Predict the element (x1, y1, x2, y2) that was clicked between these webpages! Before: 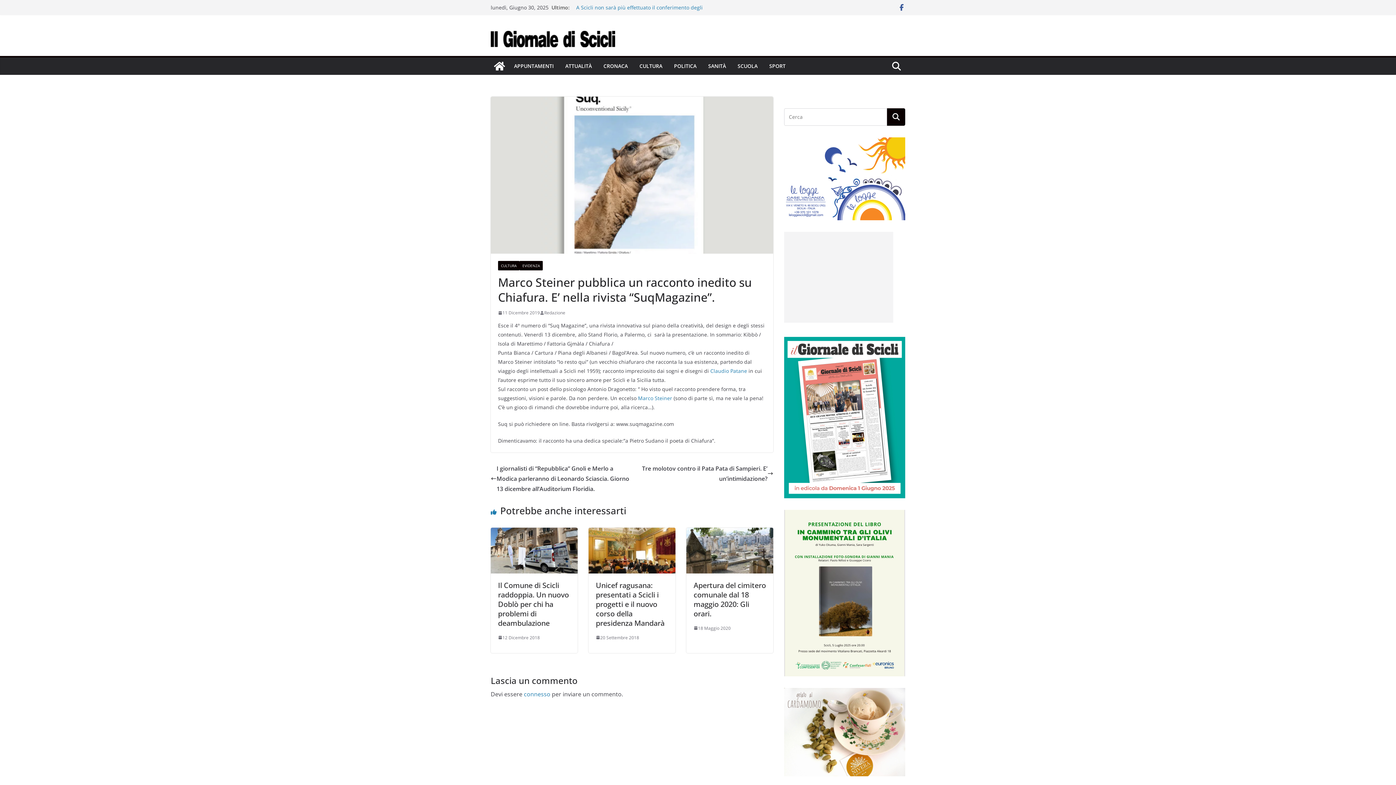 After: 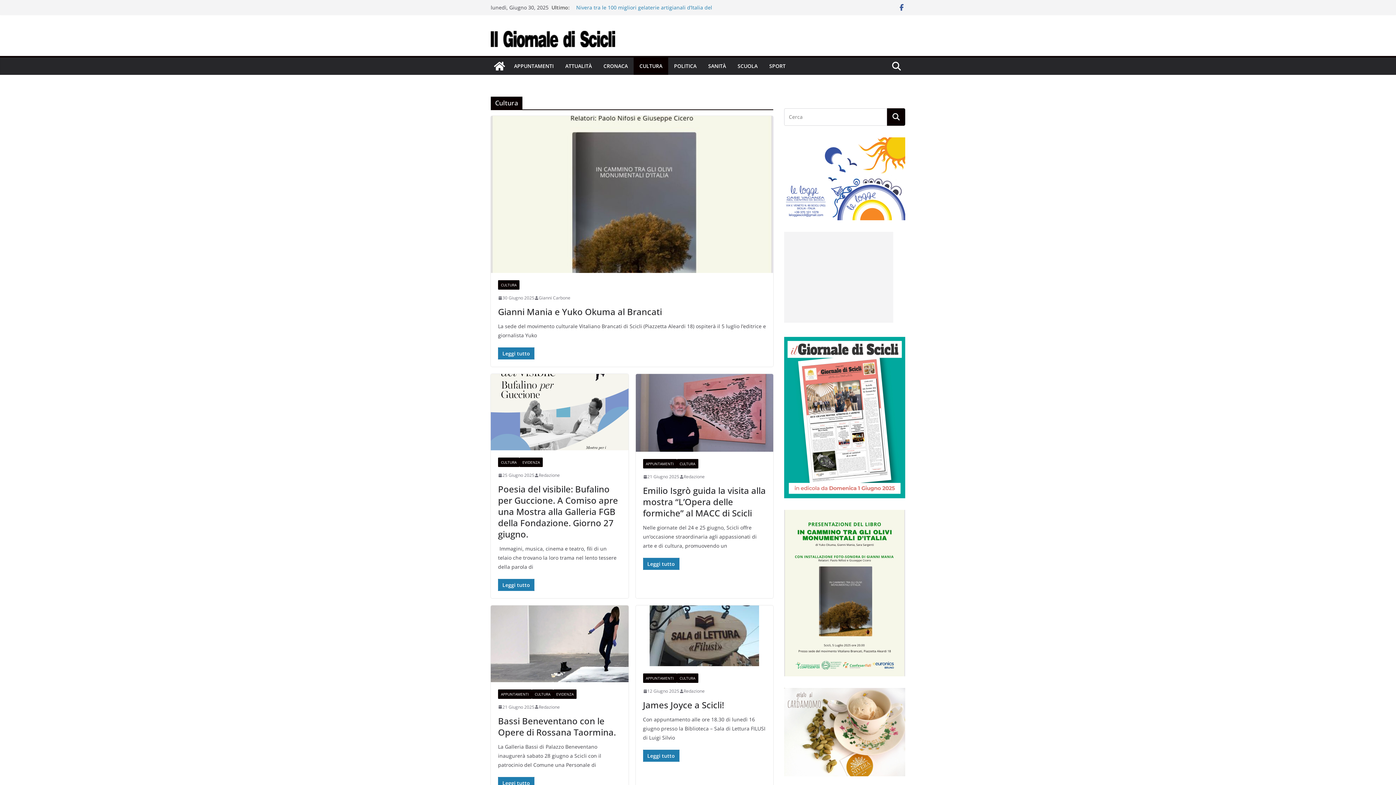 Action: bbox: (639, 61, 662, 71) label: CULTURA